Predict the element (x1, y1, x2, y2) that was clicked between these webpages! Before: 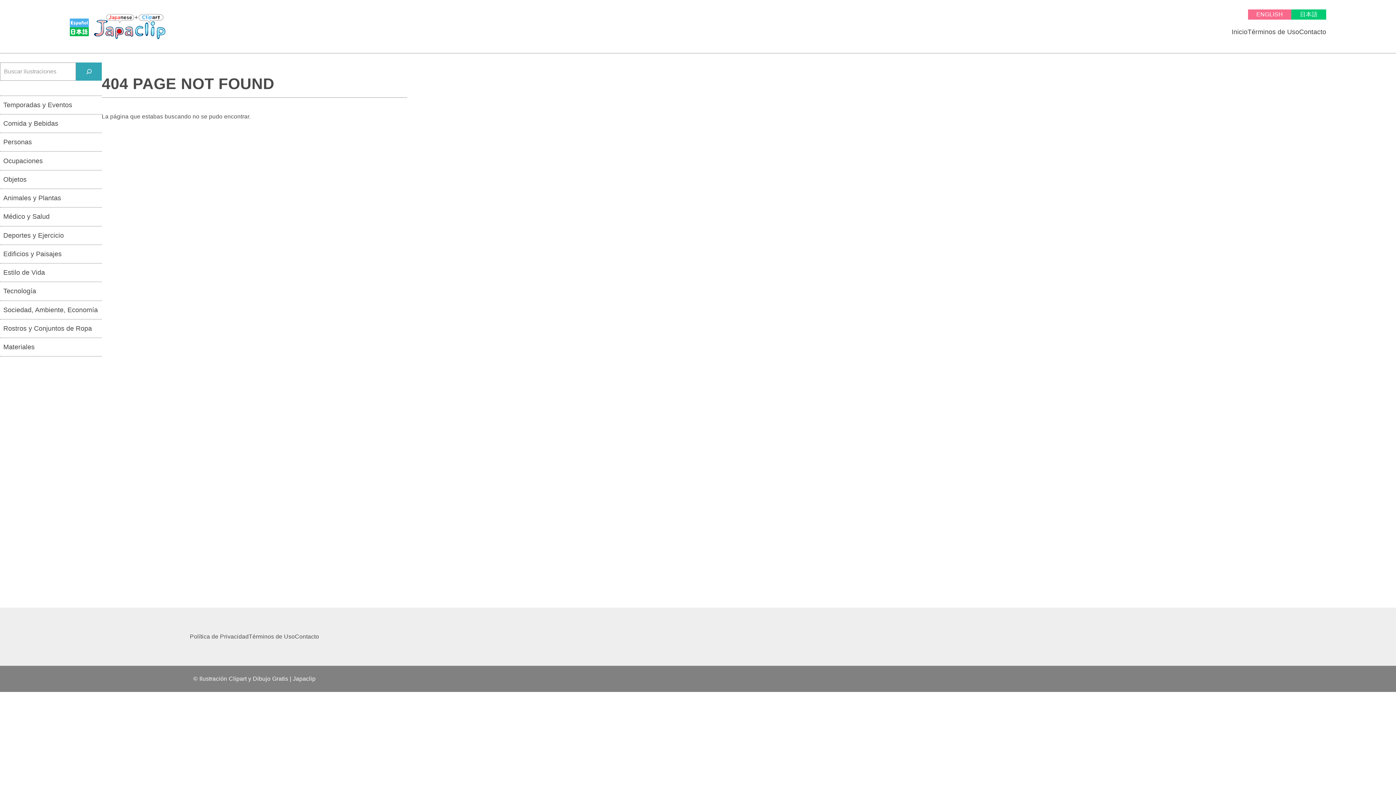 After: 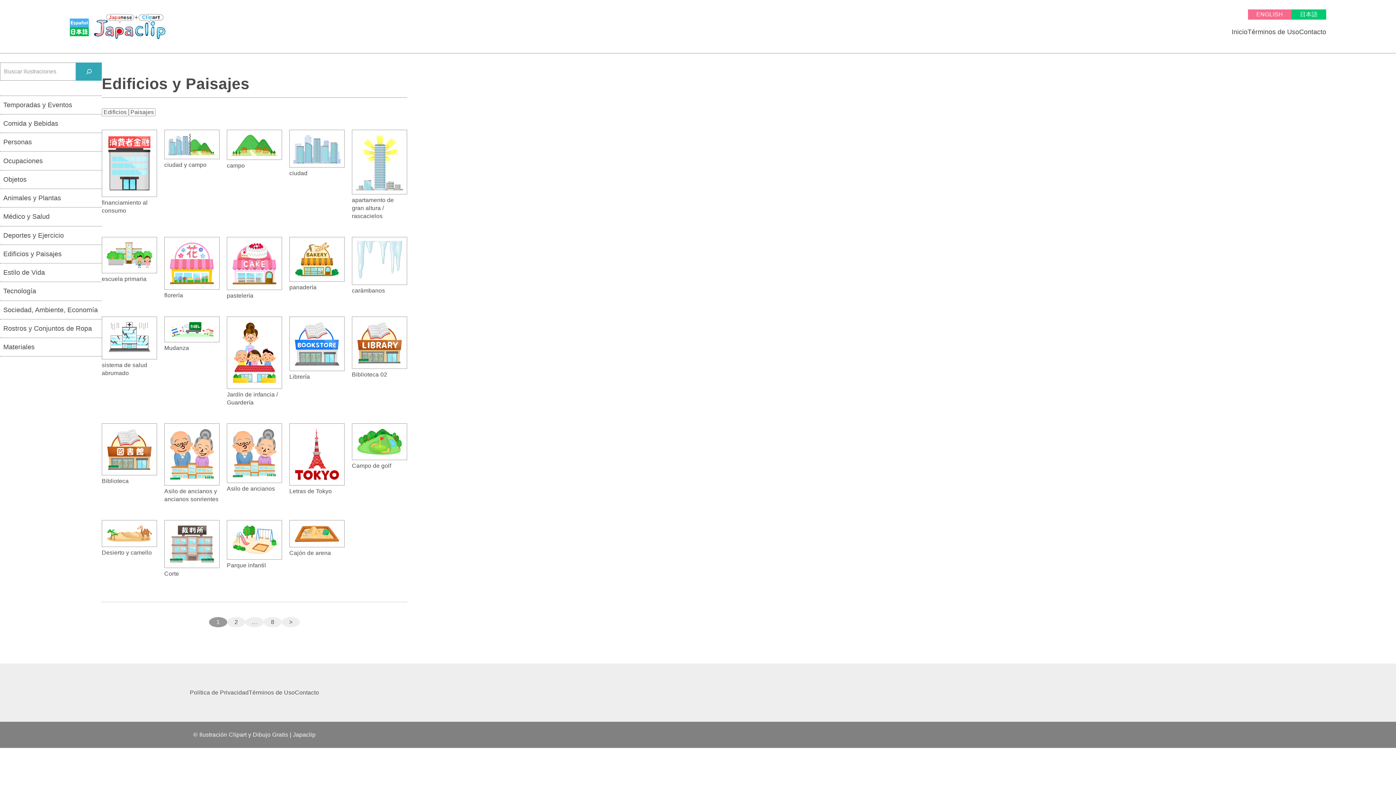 Action: bbox: (0, 245, 101, 263) label: Edificios y Paisajes